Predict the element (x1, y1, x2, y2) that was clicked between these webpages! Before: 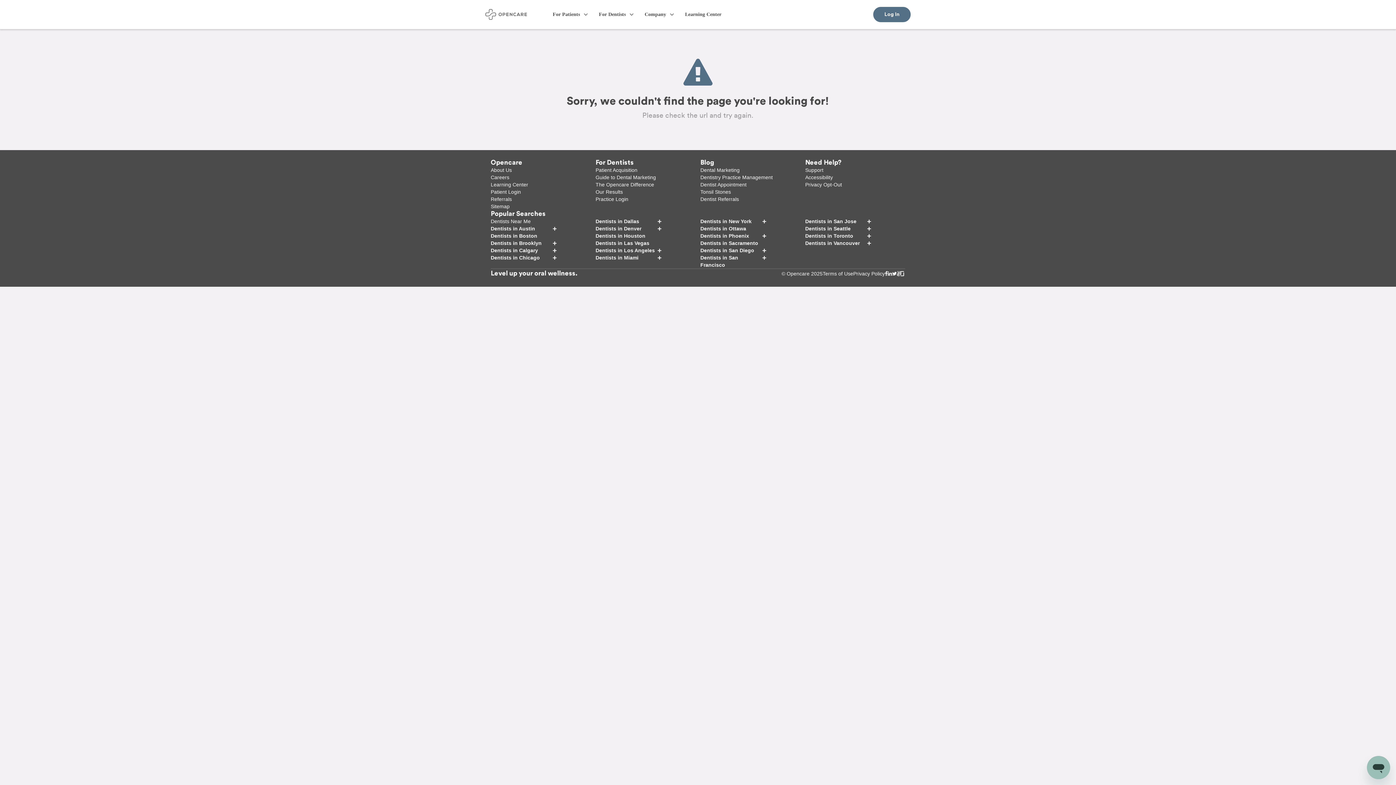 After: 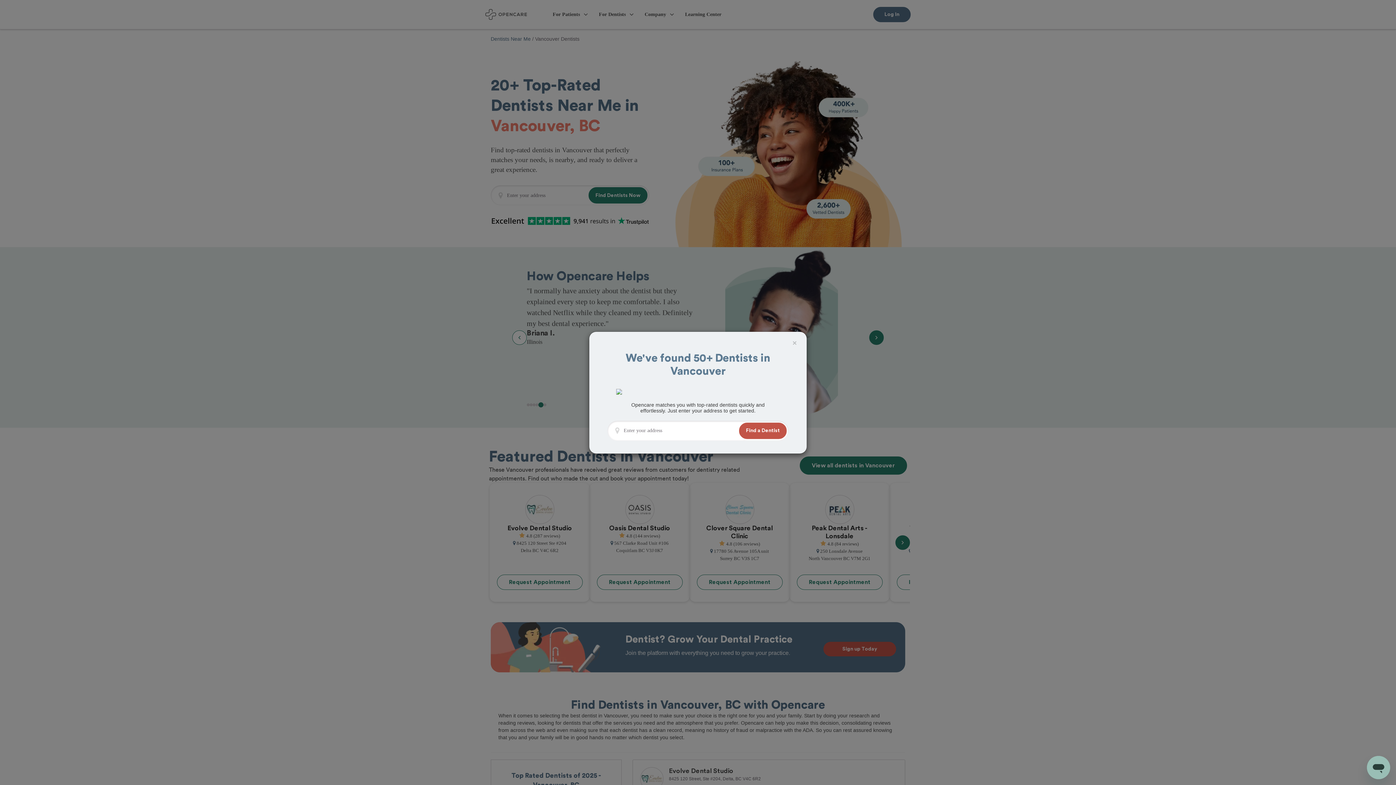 Action: bbox: (805, 239, 871, 246) label: Dentists in Vancouver
+